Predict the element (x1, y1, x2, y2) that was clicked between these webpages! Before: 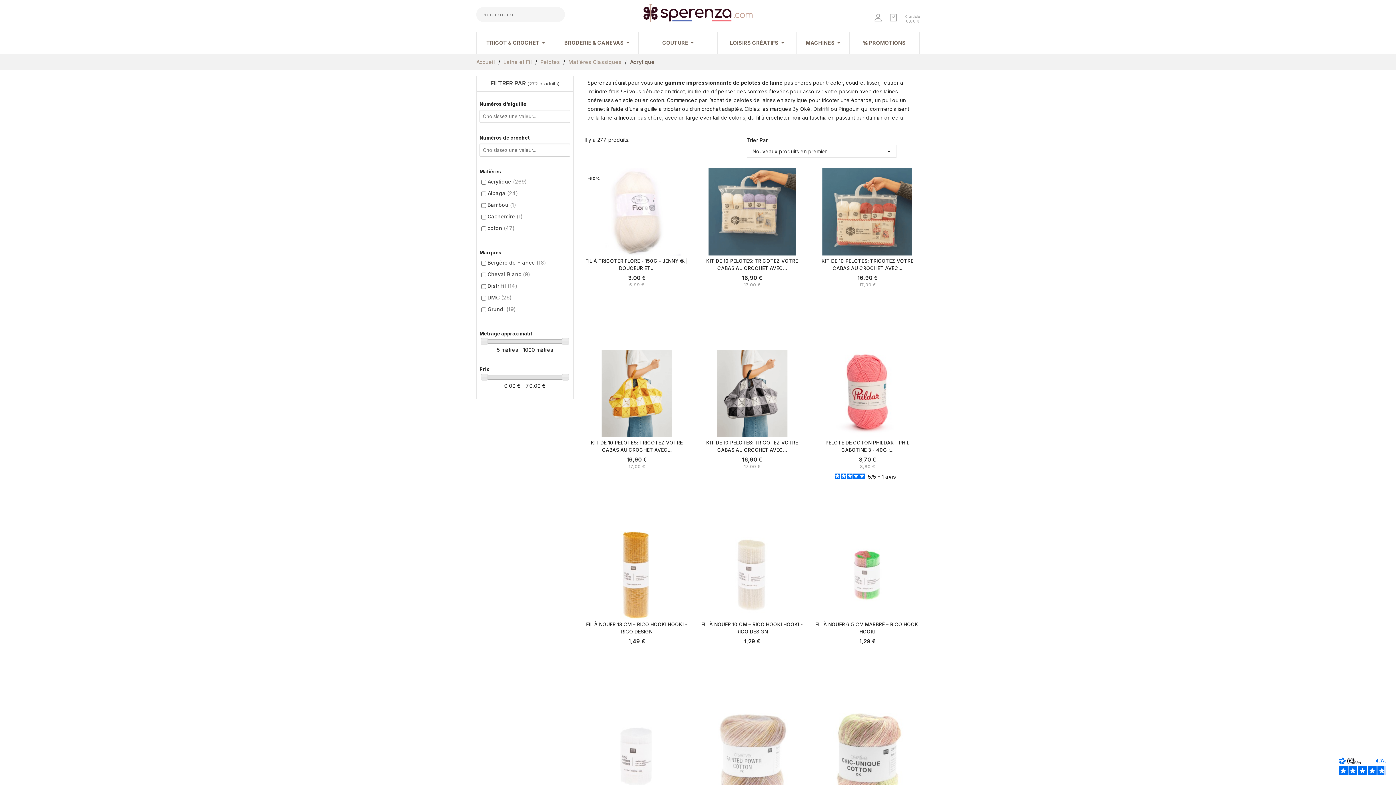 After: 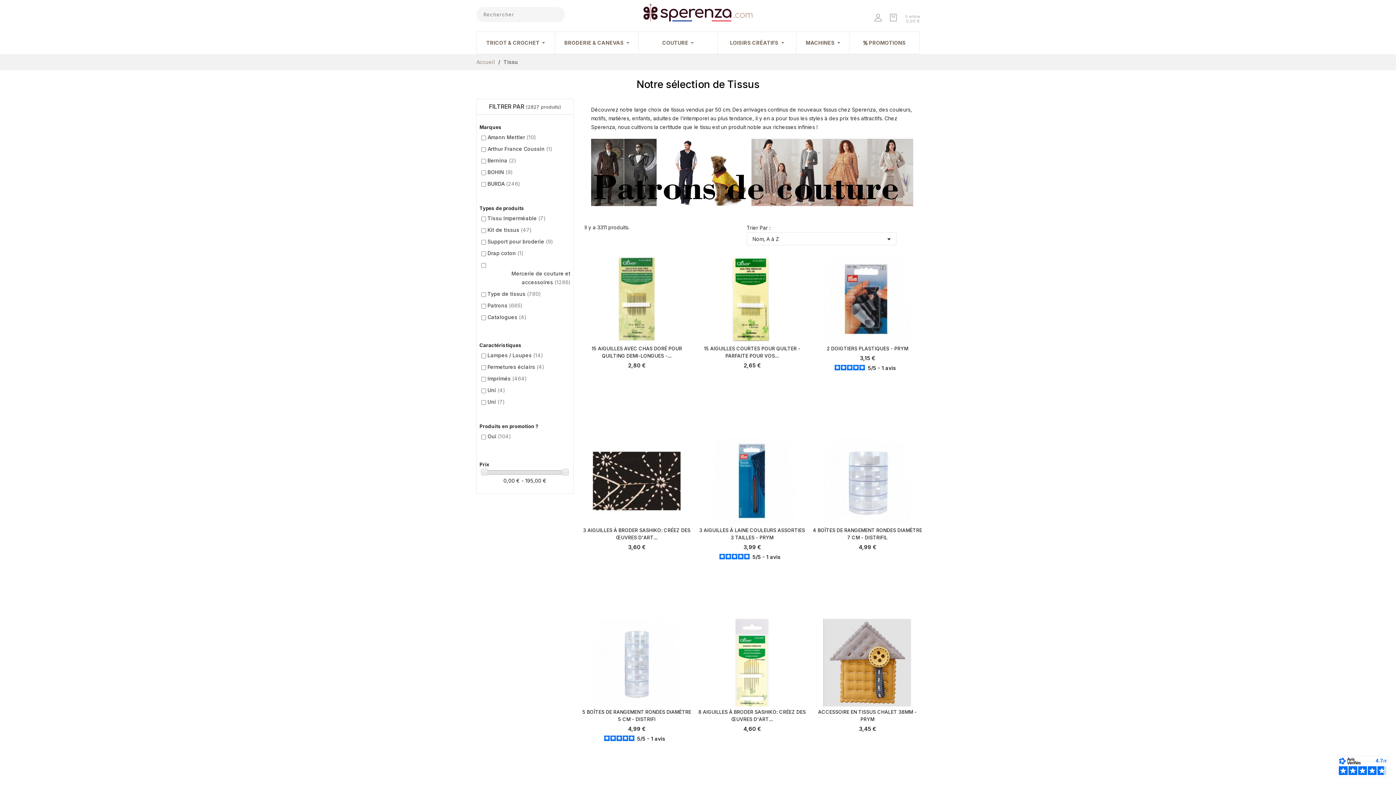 Action: bbox: (638, 32, 717, 53) label: COUTURE